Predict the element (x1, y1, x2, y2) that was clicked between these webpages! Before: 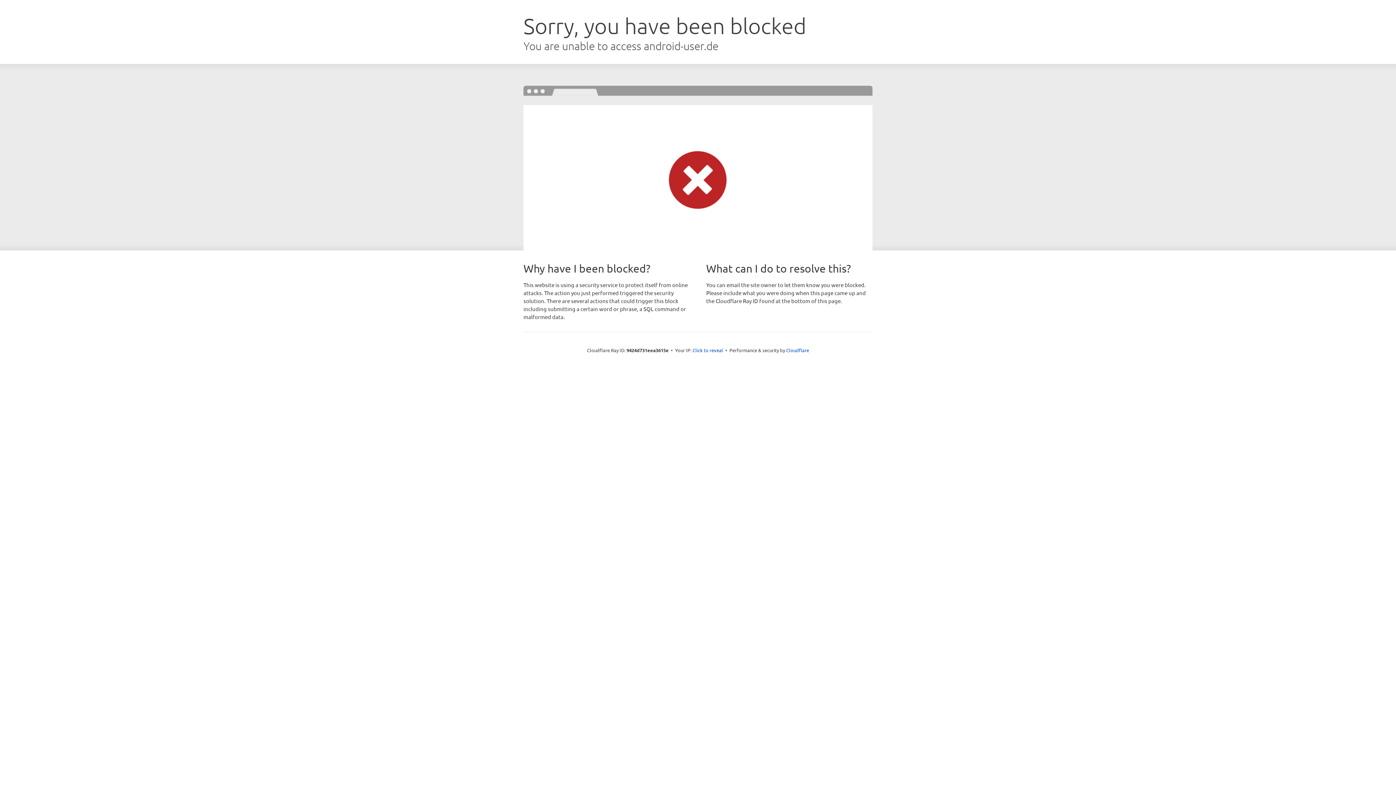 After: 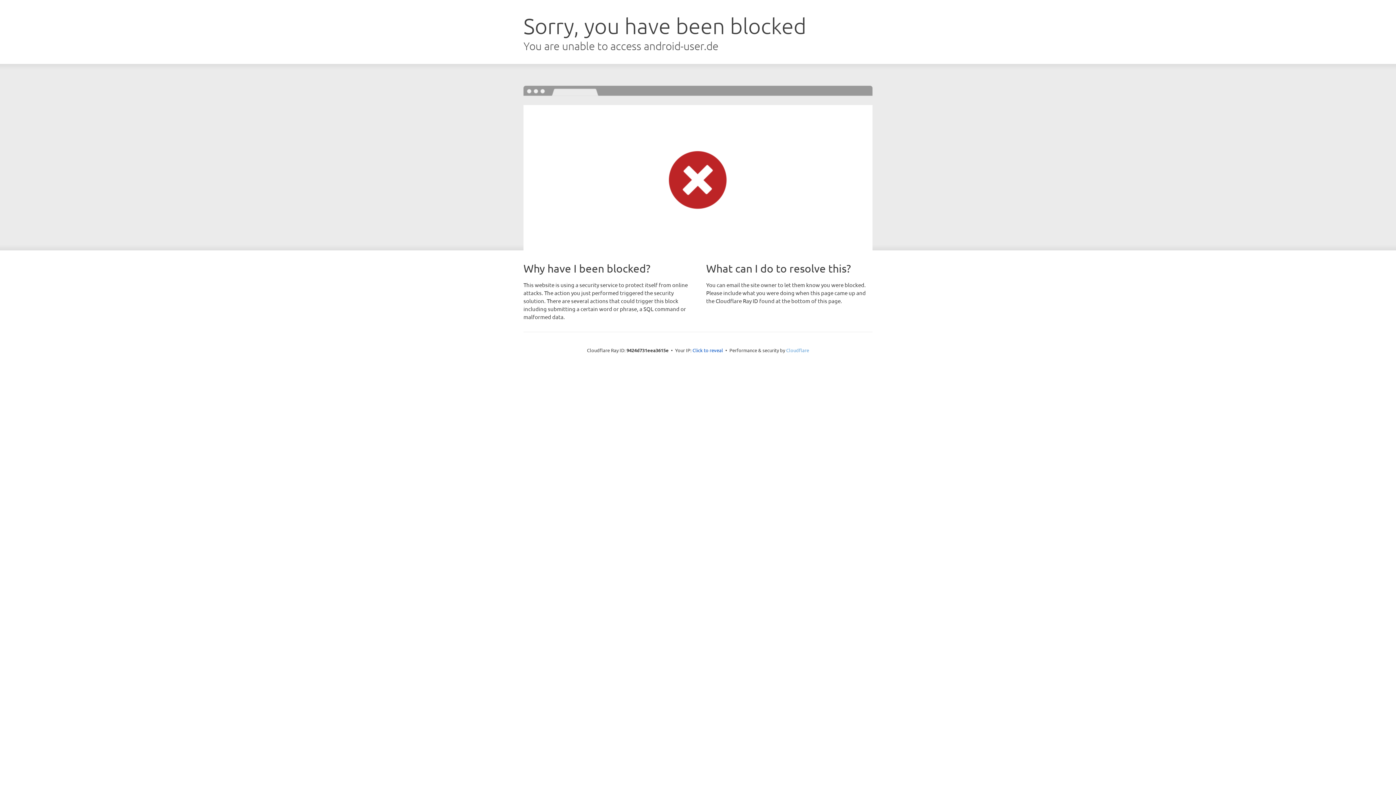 Action: label: Cloudflare bbox: (786, 347, 809, 353)